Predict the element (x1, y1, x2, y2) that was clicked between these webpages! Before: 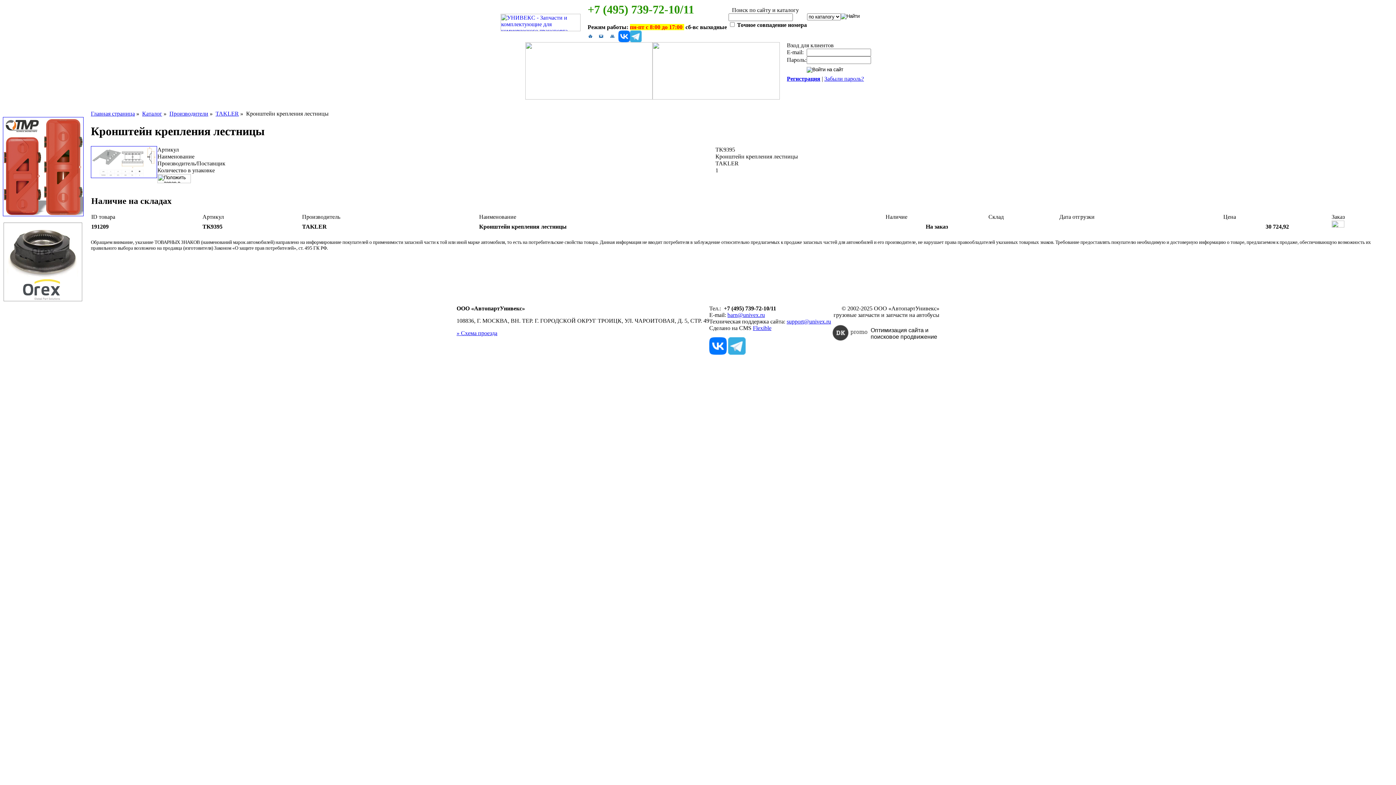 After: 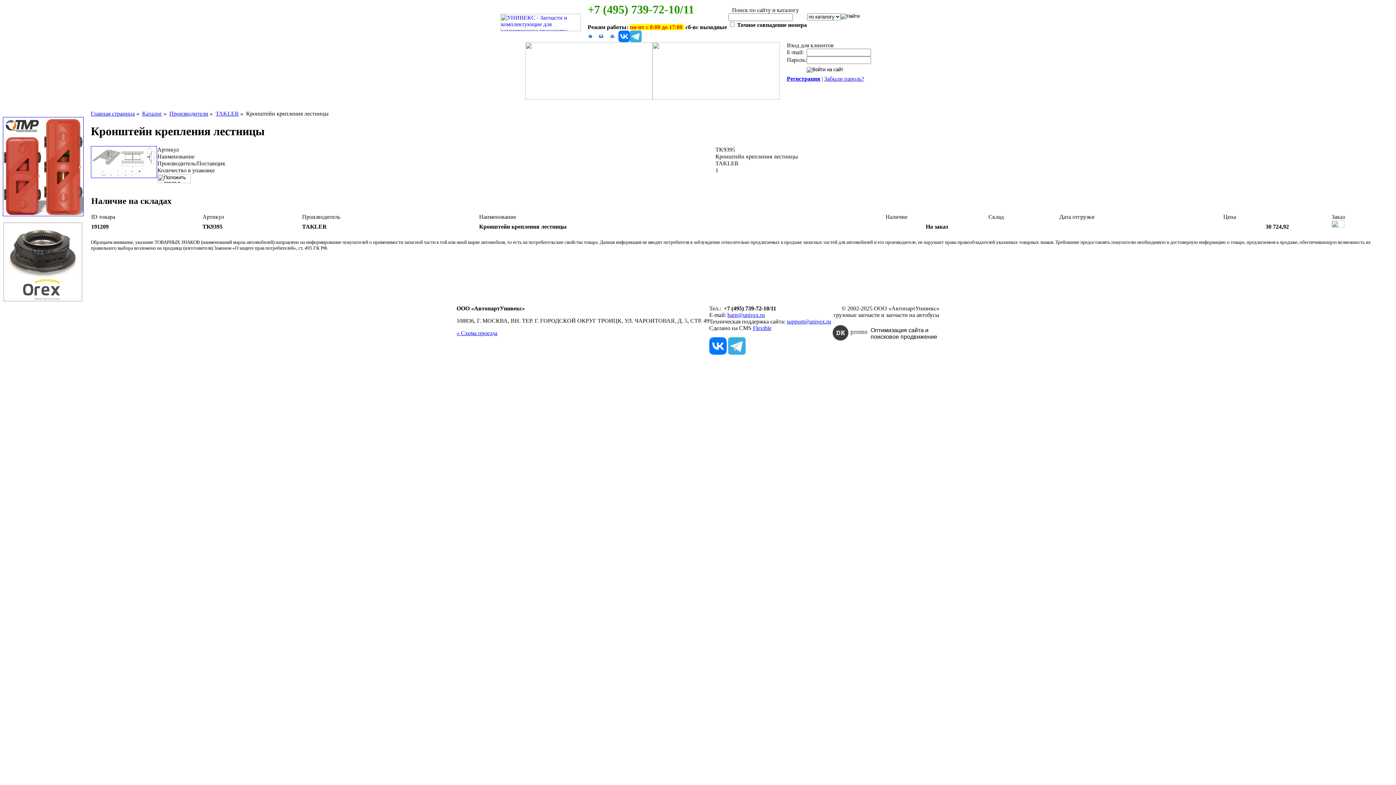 Action: bbox: (786, 318, 831, 324) label: support@univex.ru